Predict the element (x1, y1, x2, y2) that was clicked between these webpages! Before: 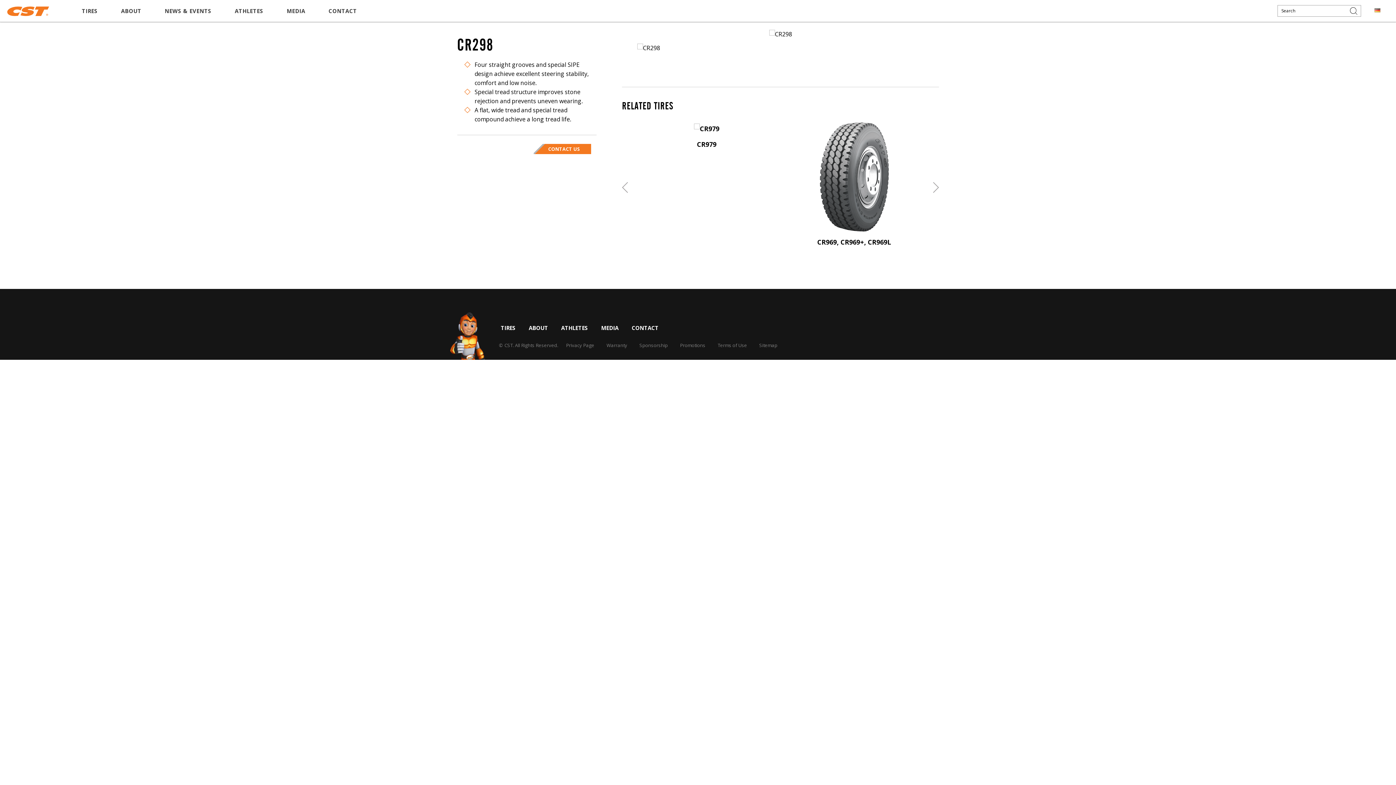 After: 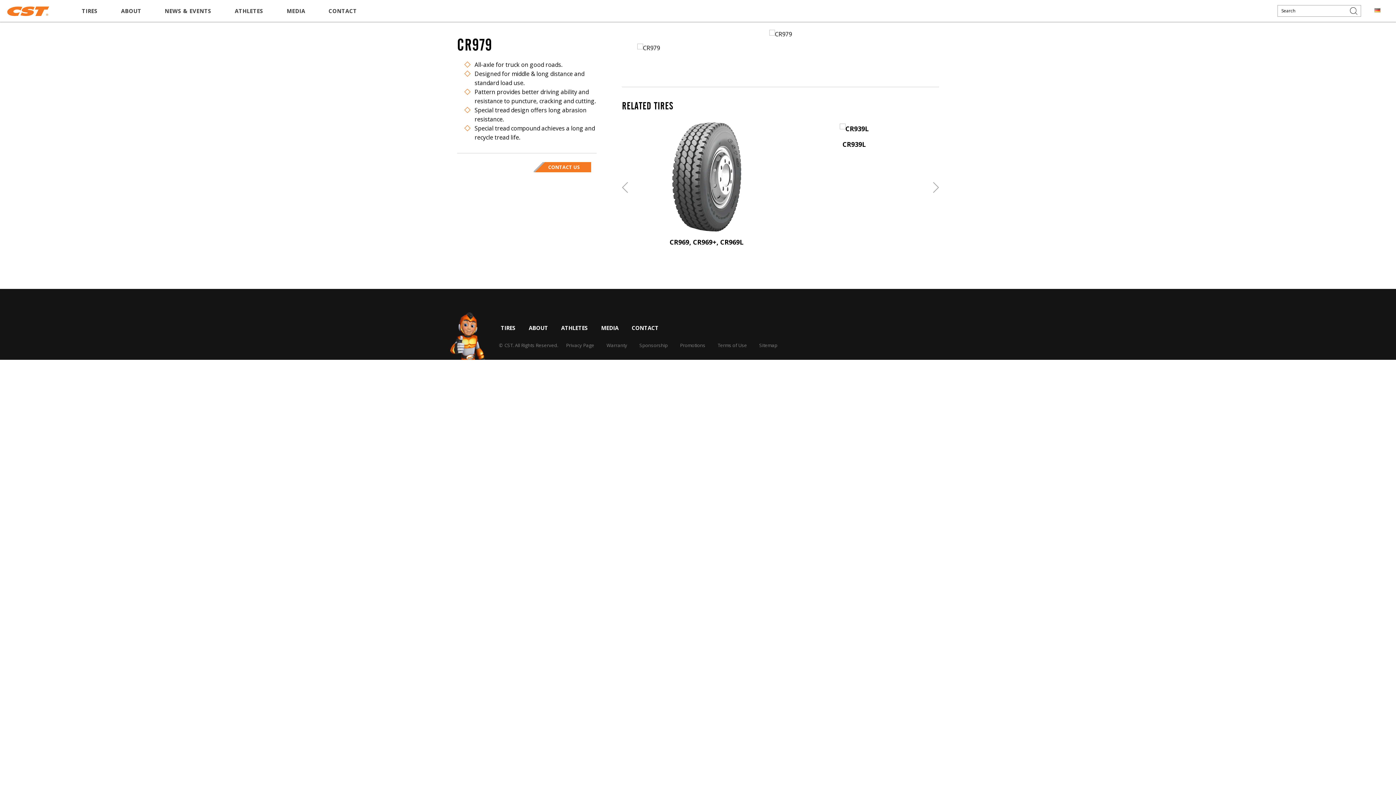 Action: bbox: (633, 122, 780, 154) label: 

CR979